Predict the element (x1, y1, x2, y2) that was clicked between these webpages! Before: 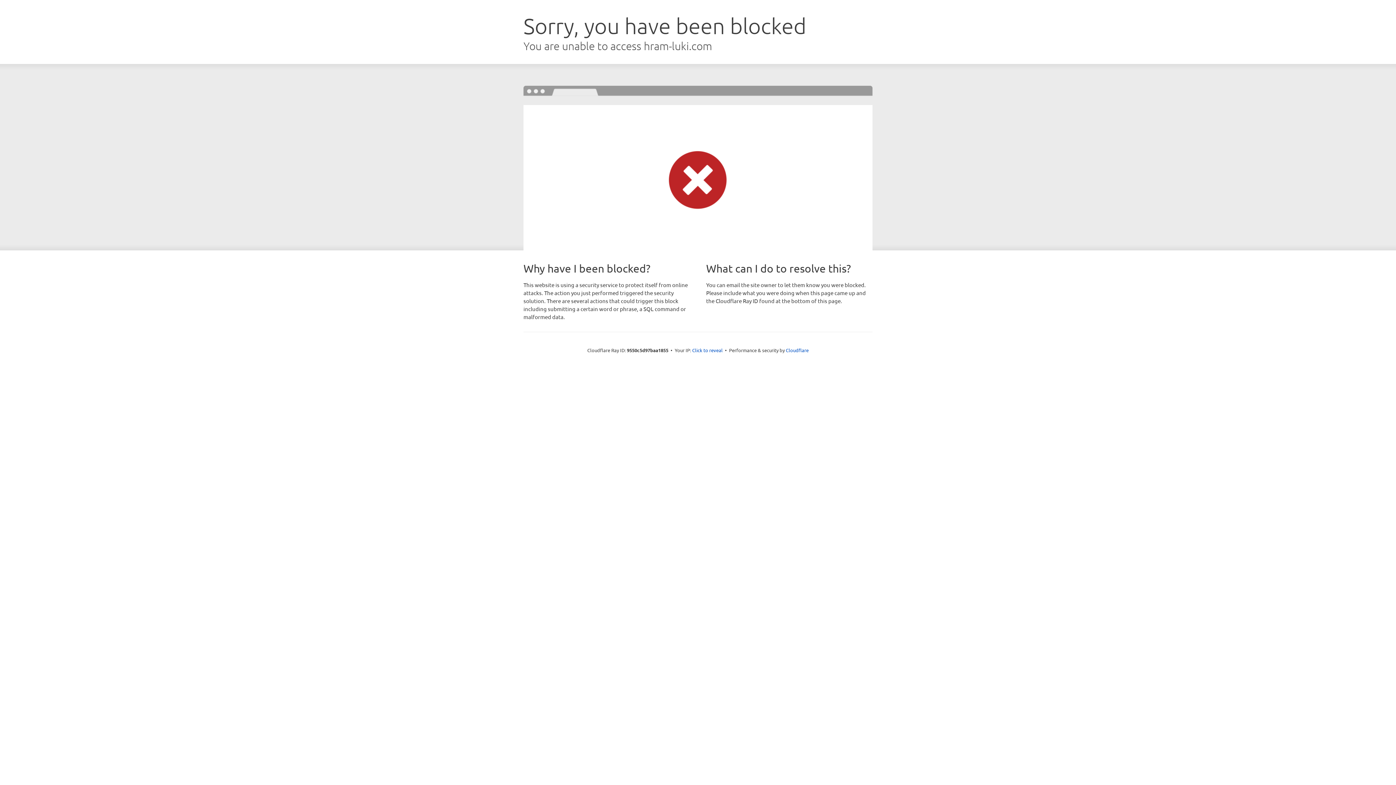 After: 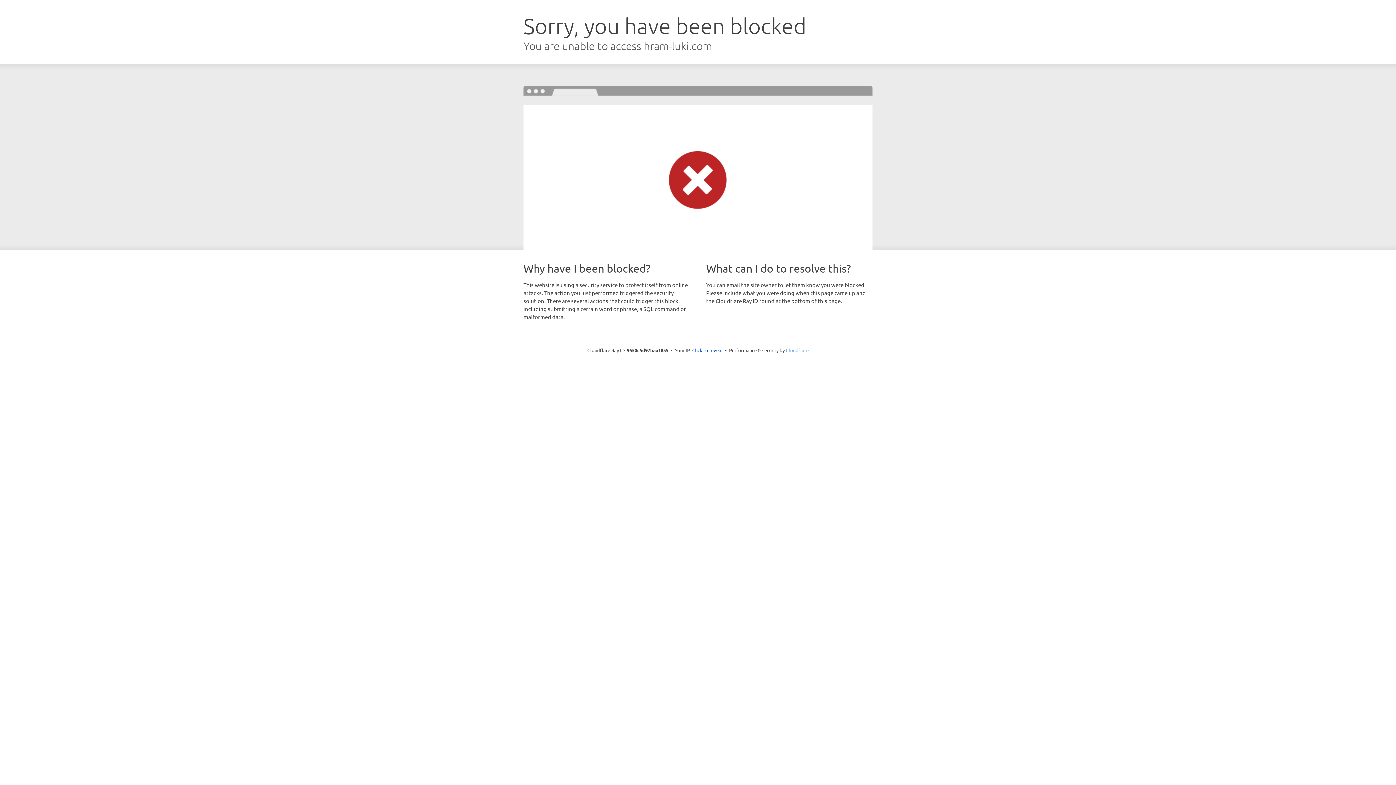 Action: bbox: (786, 347, 808, 353) label: Cloudflare